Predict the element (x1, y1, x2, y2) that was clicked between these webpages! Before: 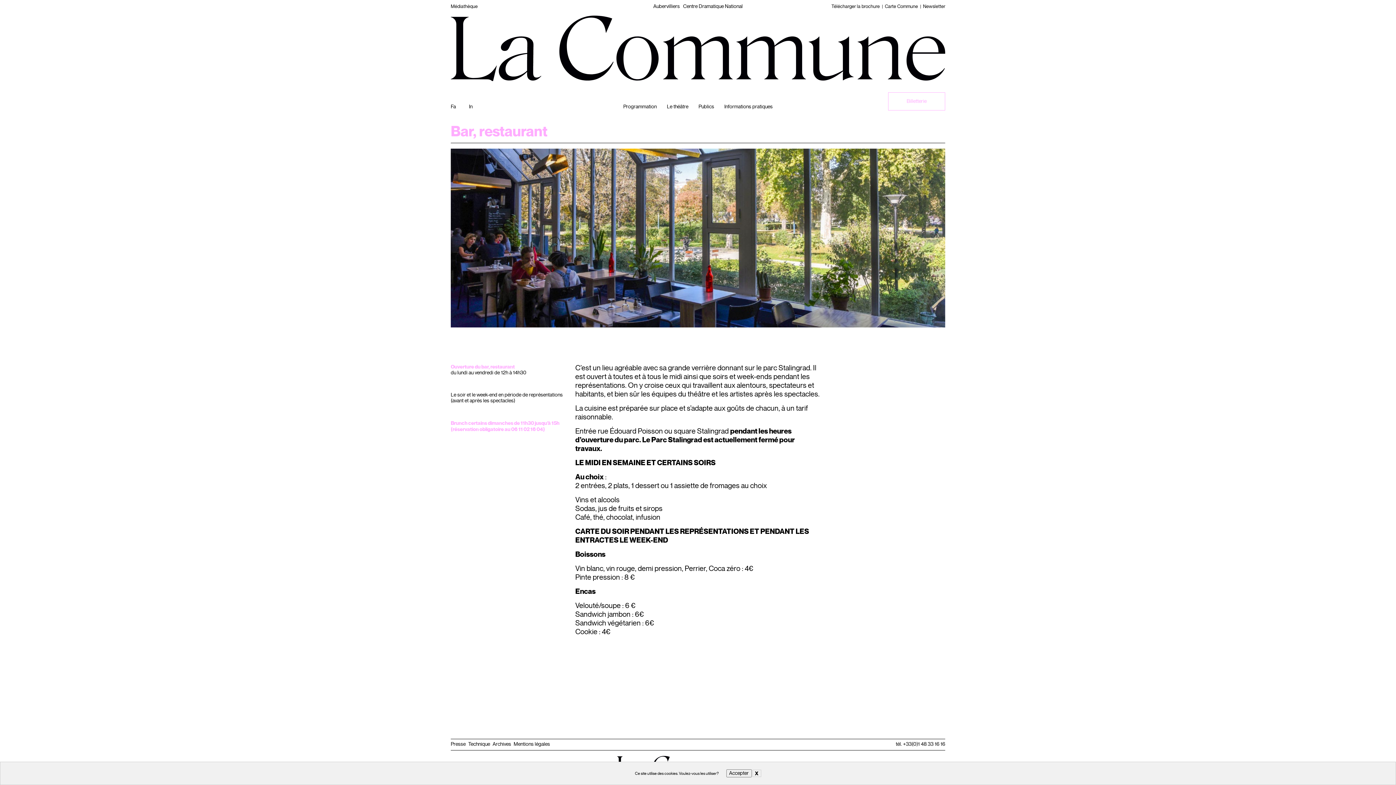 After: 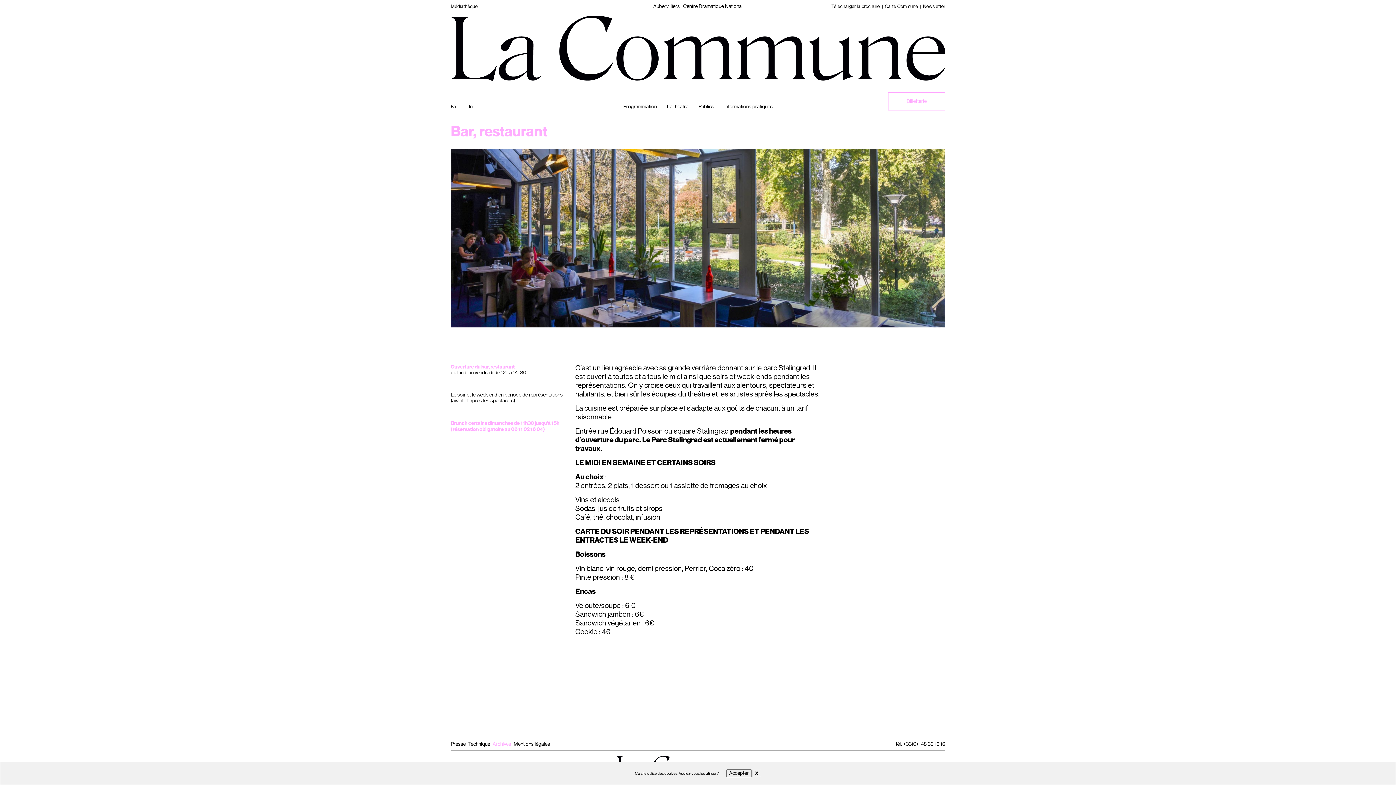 Action: label: Archives bbox: (492, 741, 511, 747)